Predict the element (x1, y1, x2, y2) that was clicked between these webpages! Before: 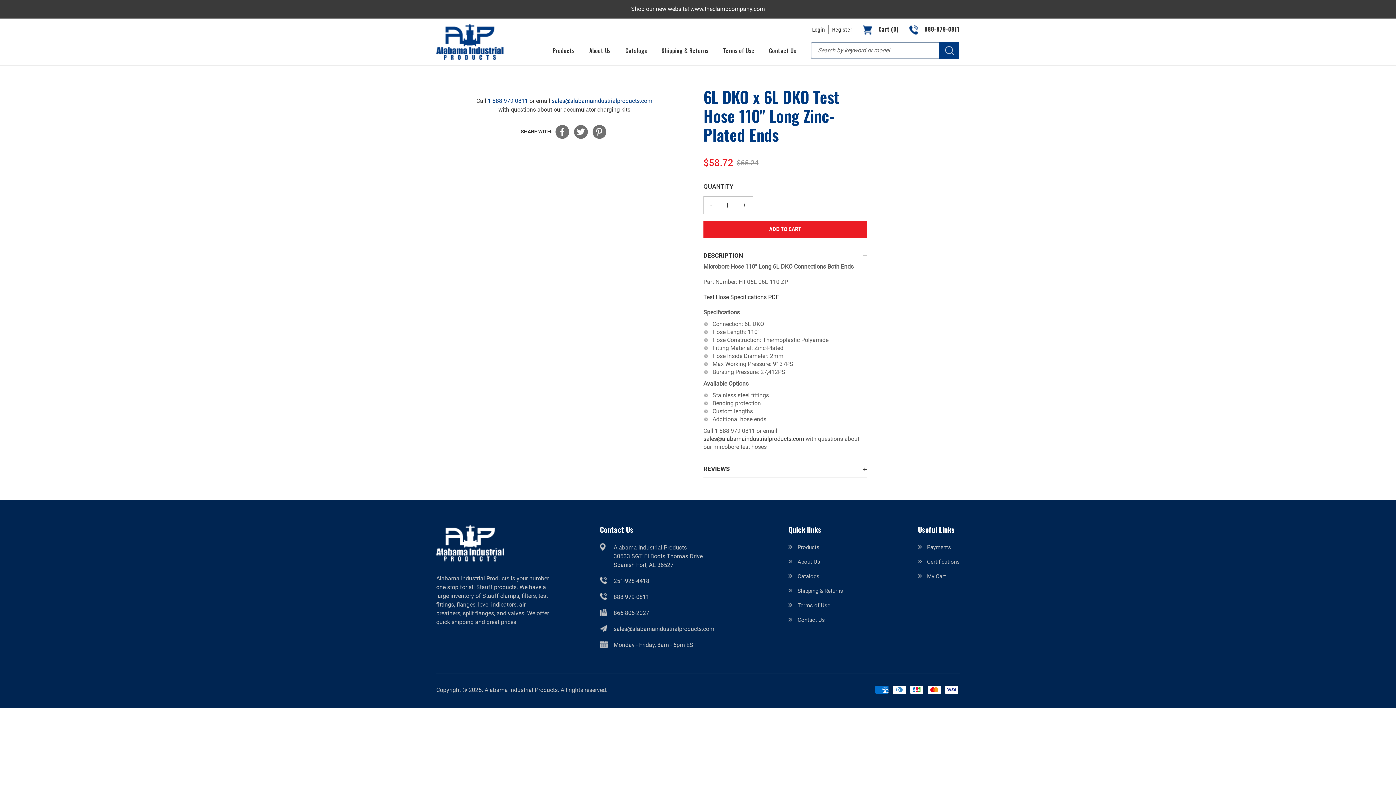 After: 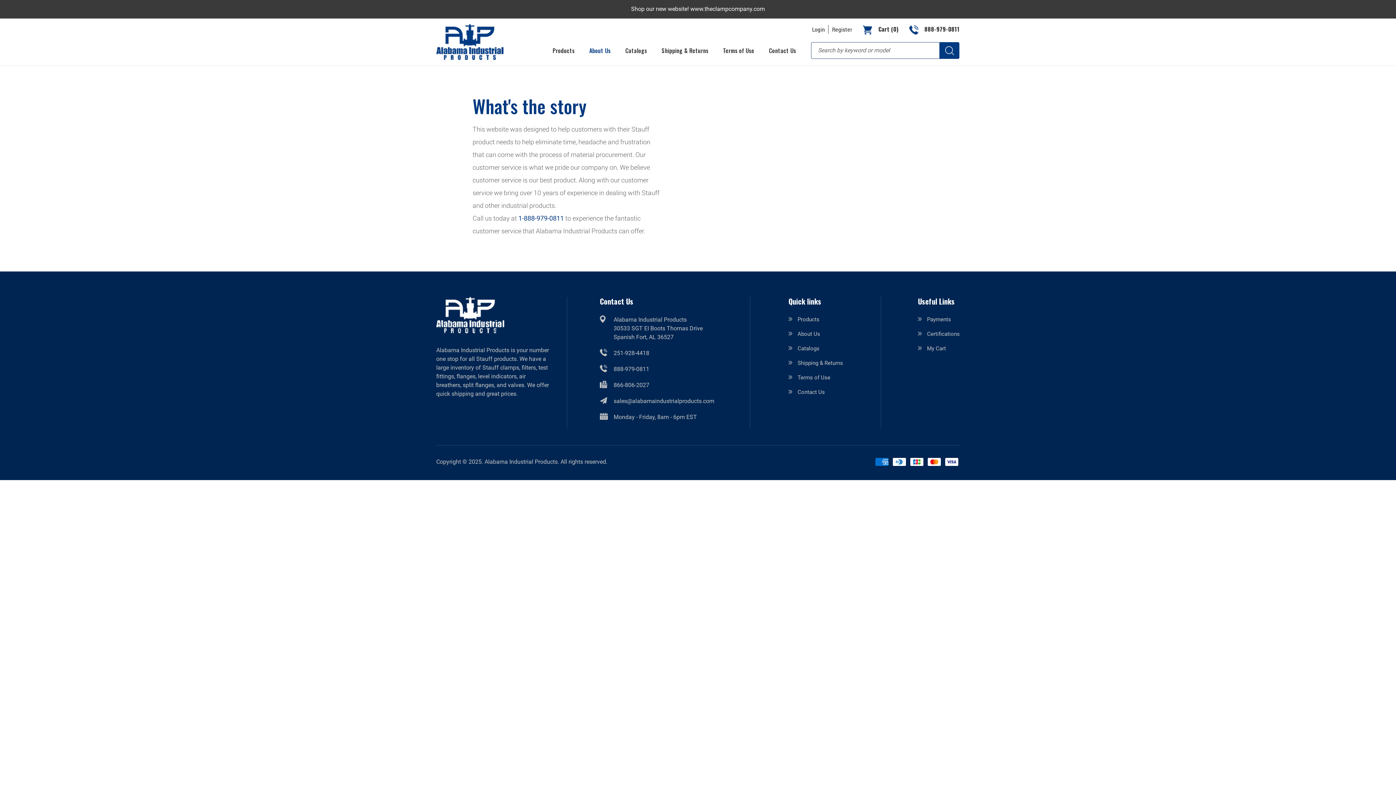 Action: bbox: (797, 559, 820, 565) label: About Us